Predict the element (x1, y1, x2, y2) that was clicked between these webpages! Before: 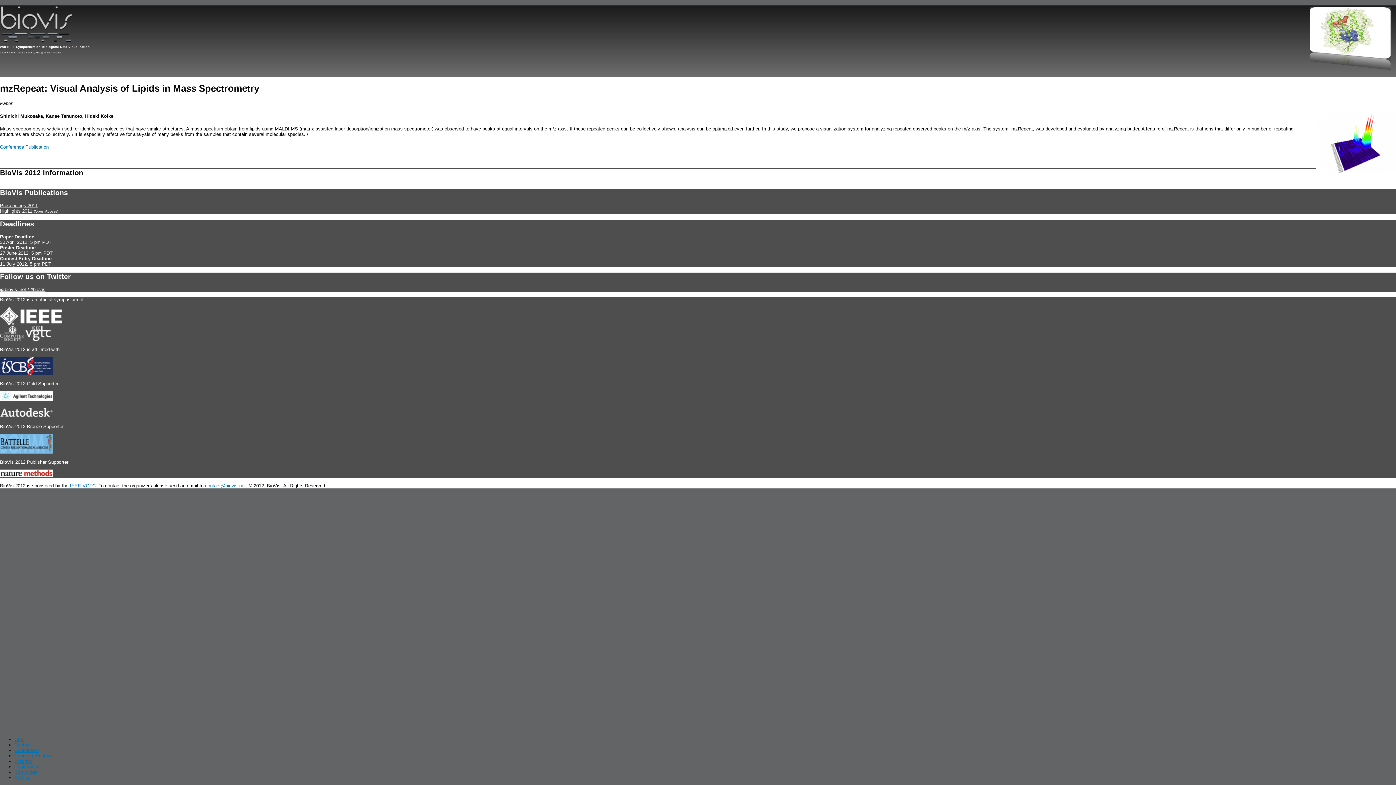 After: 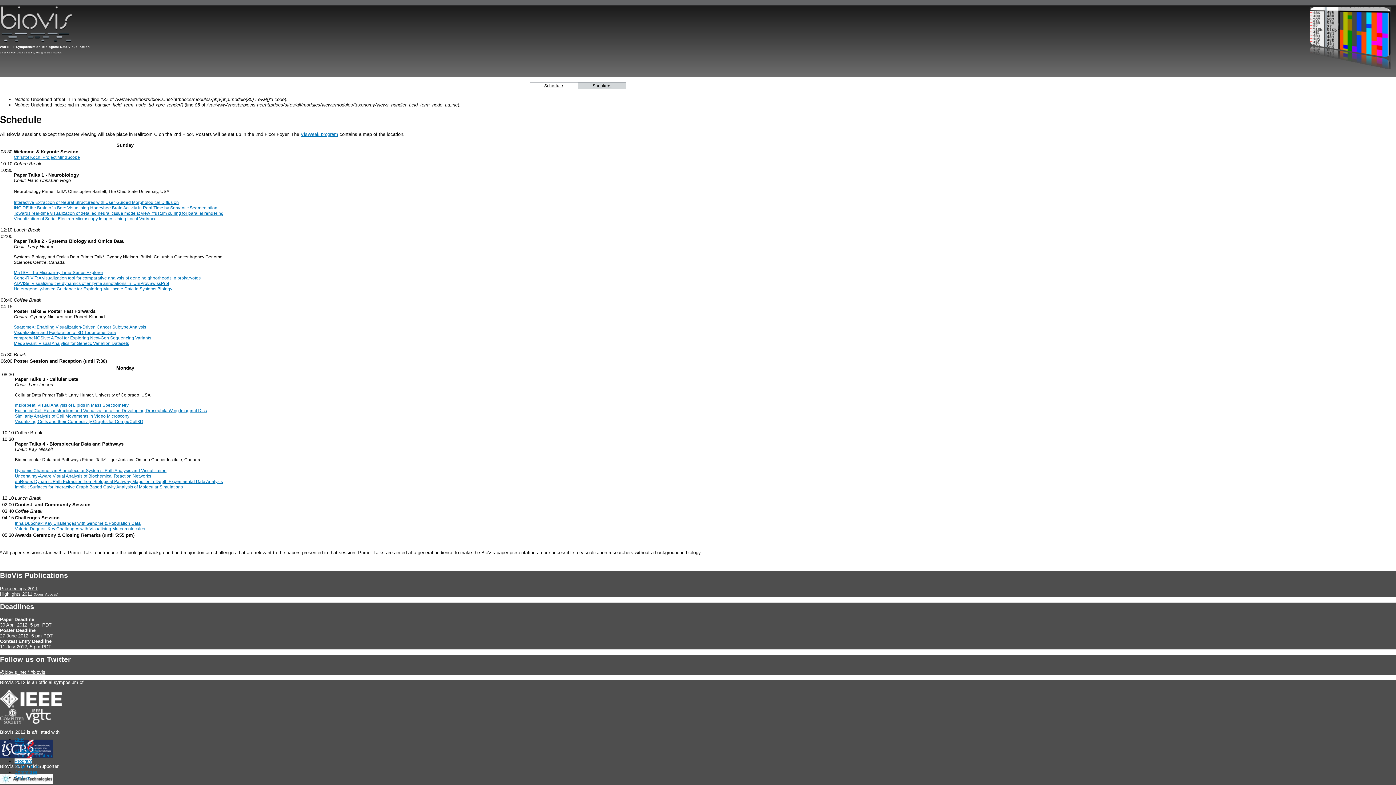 Action: label: Program bbox: (14, 758, 32, 764)